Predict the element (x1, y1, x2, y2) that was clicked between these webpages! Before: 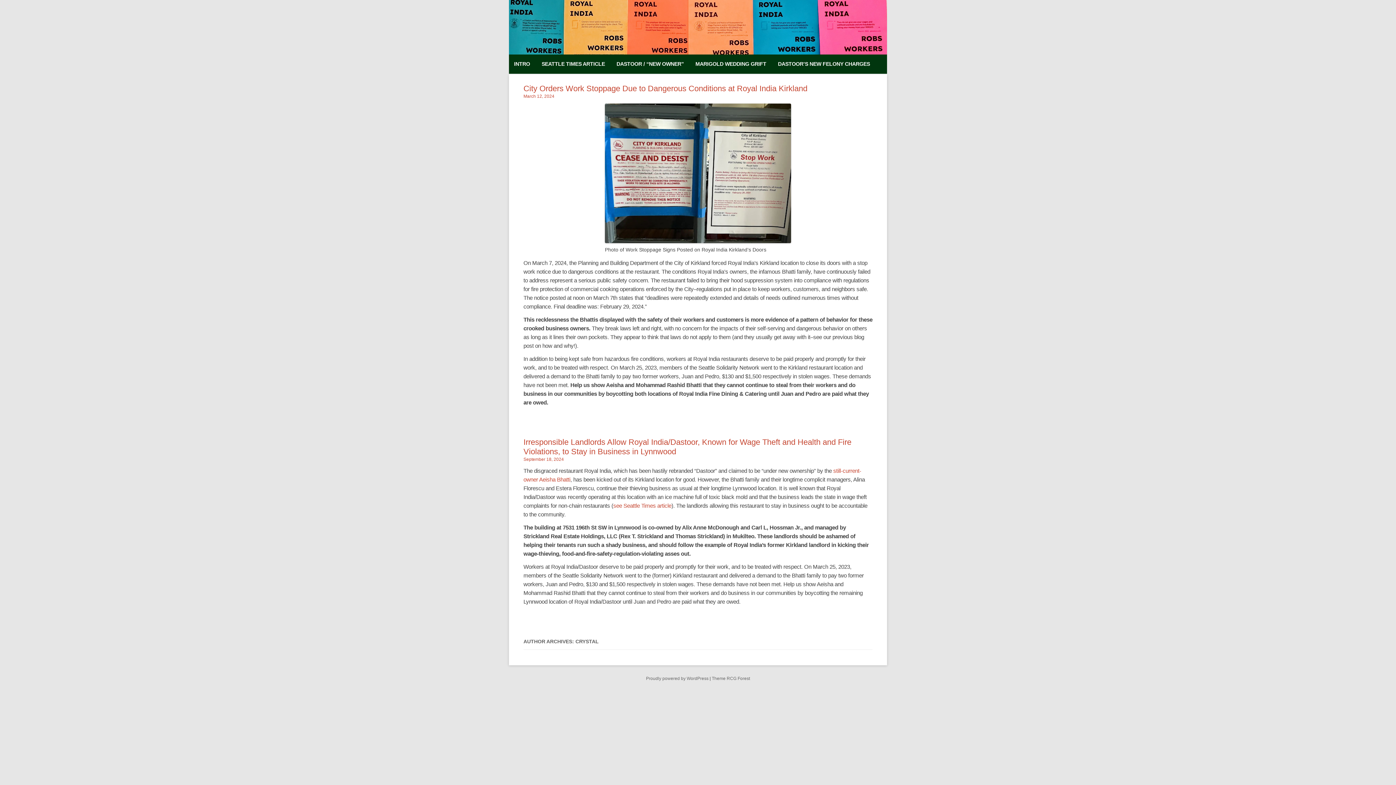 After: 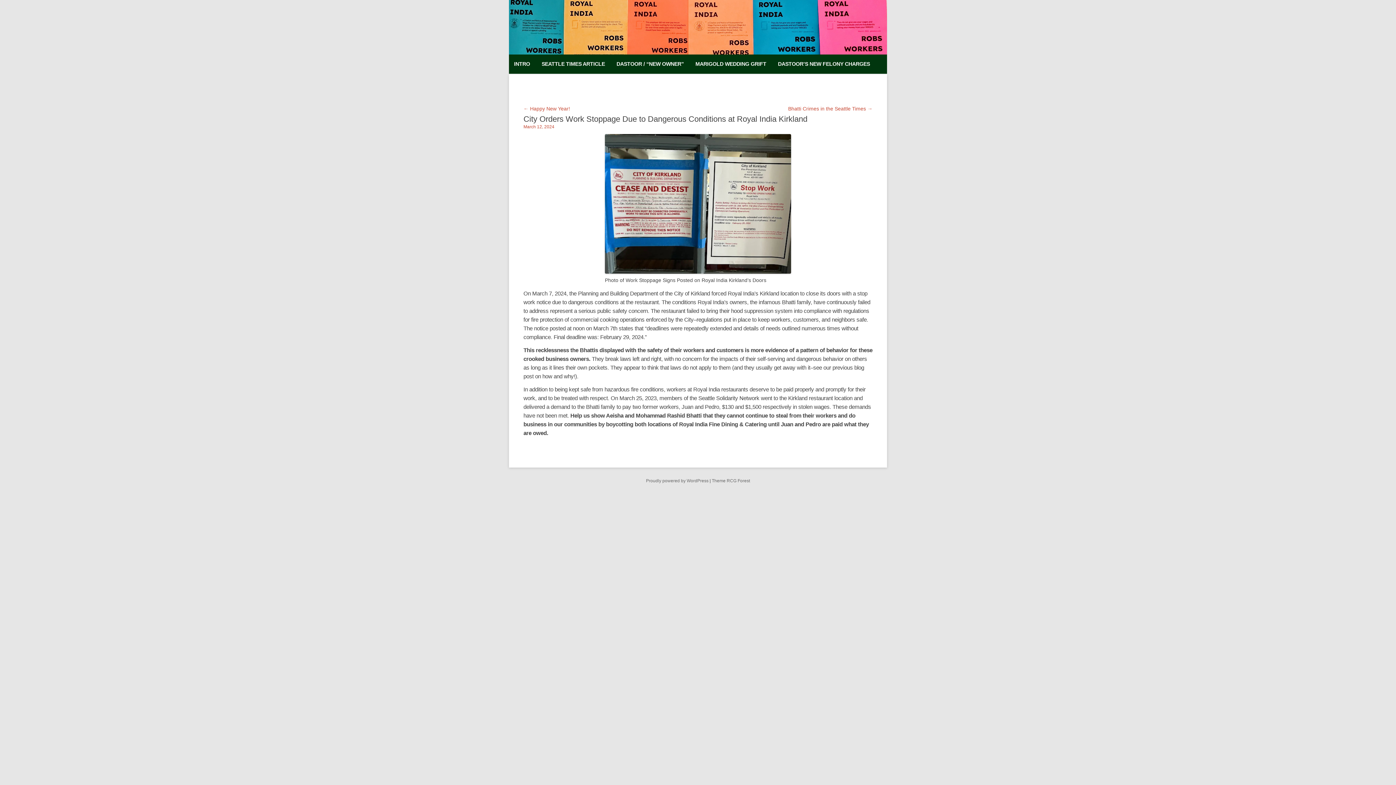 Action: label: City Orders Work Stoppage Due to Dangerous Conditions at Royal India Kirkland bbox: (523, 84, 807, 93)